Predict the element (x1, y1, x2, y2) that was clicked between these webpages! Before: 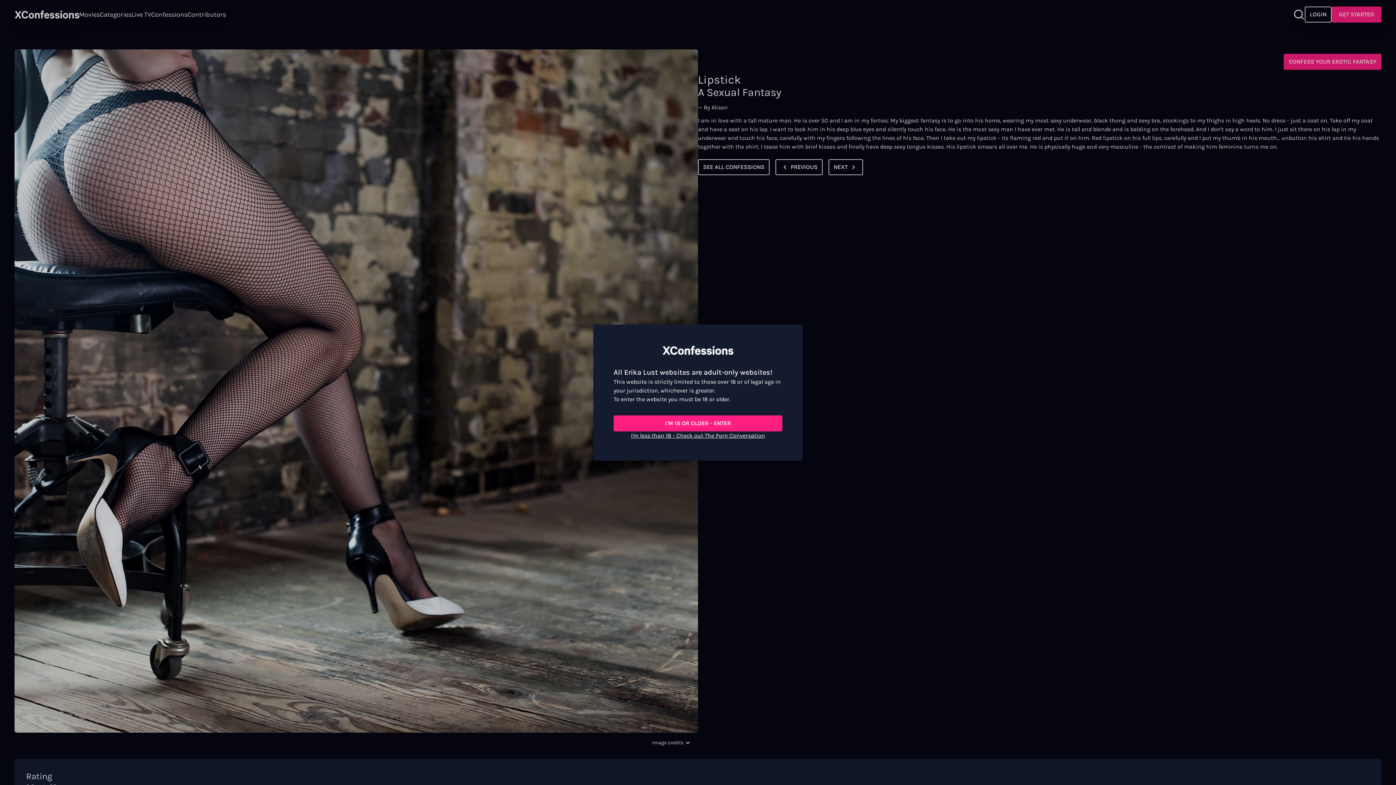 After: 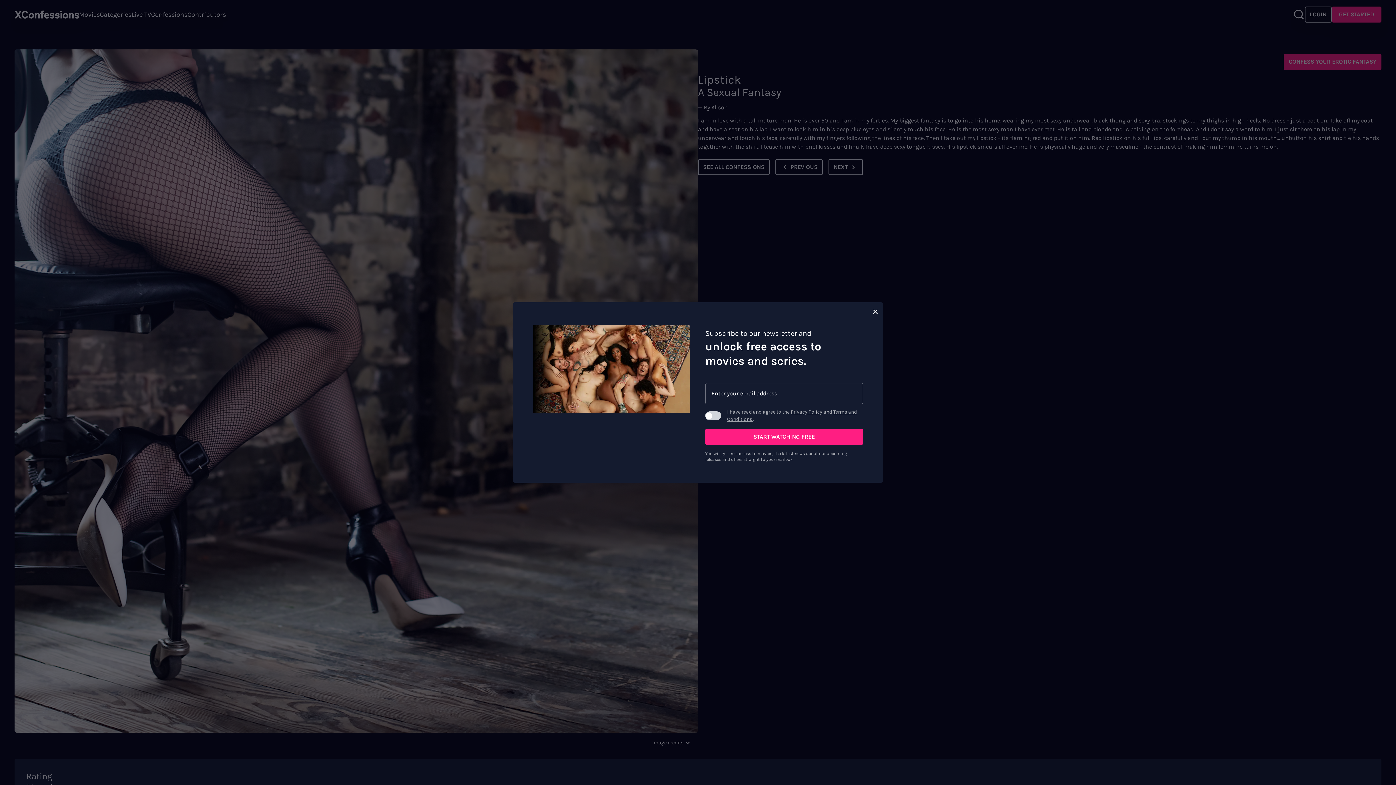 Action: bbox: (613, 415, 782, 431) label: I'M 18 OR OLDER - ENTER